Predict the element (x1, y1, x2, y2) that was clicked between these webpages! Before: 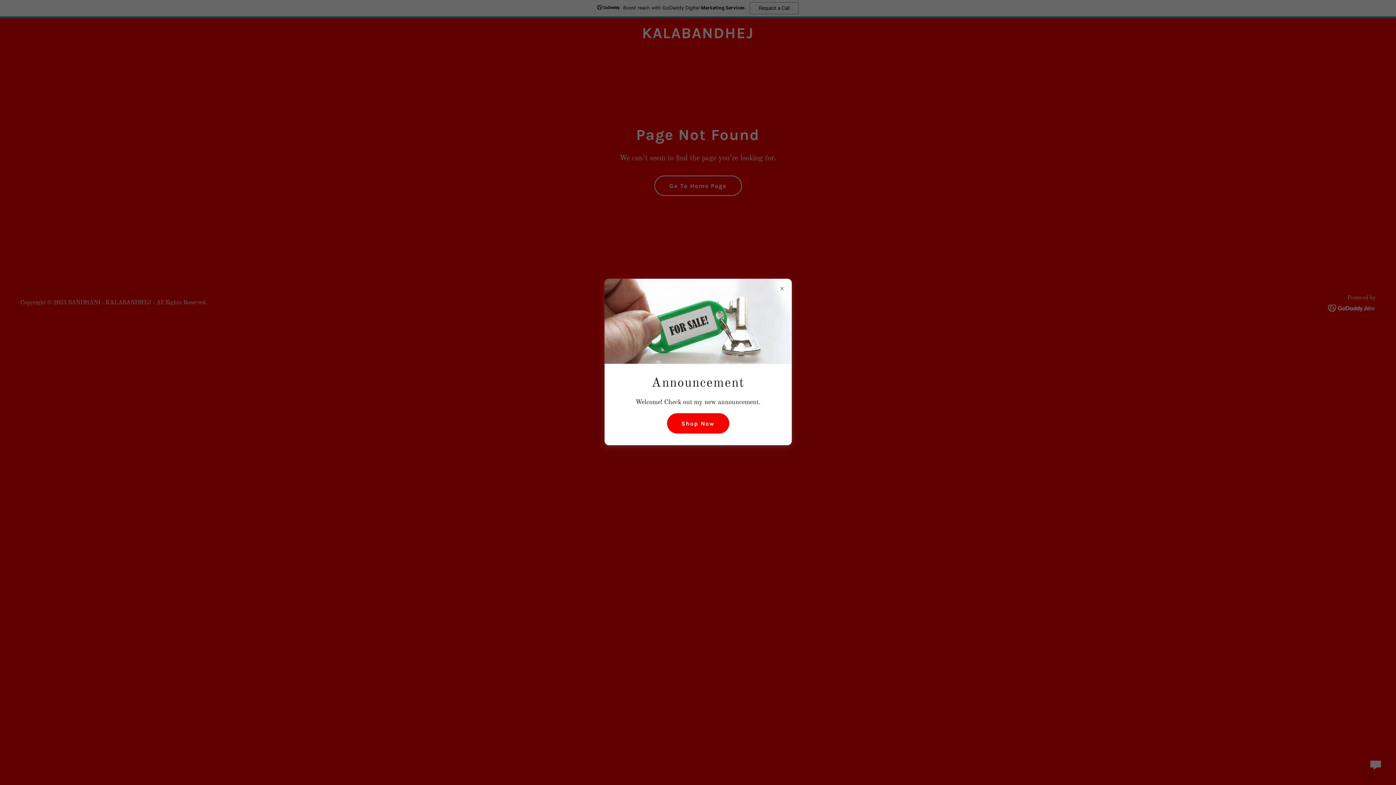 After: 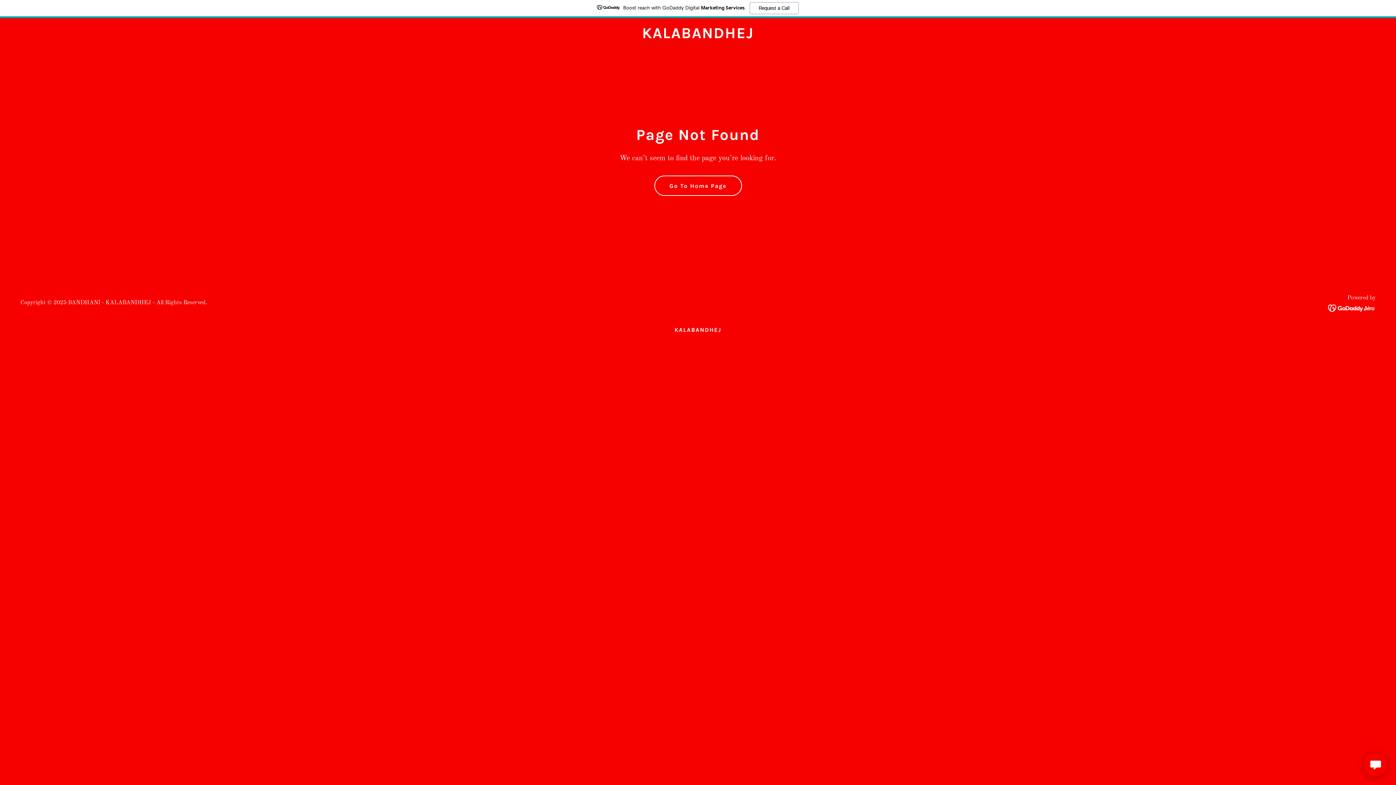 Action: bbox: (667, 413, 729, 433) label: Shop Now